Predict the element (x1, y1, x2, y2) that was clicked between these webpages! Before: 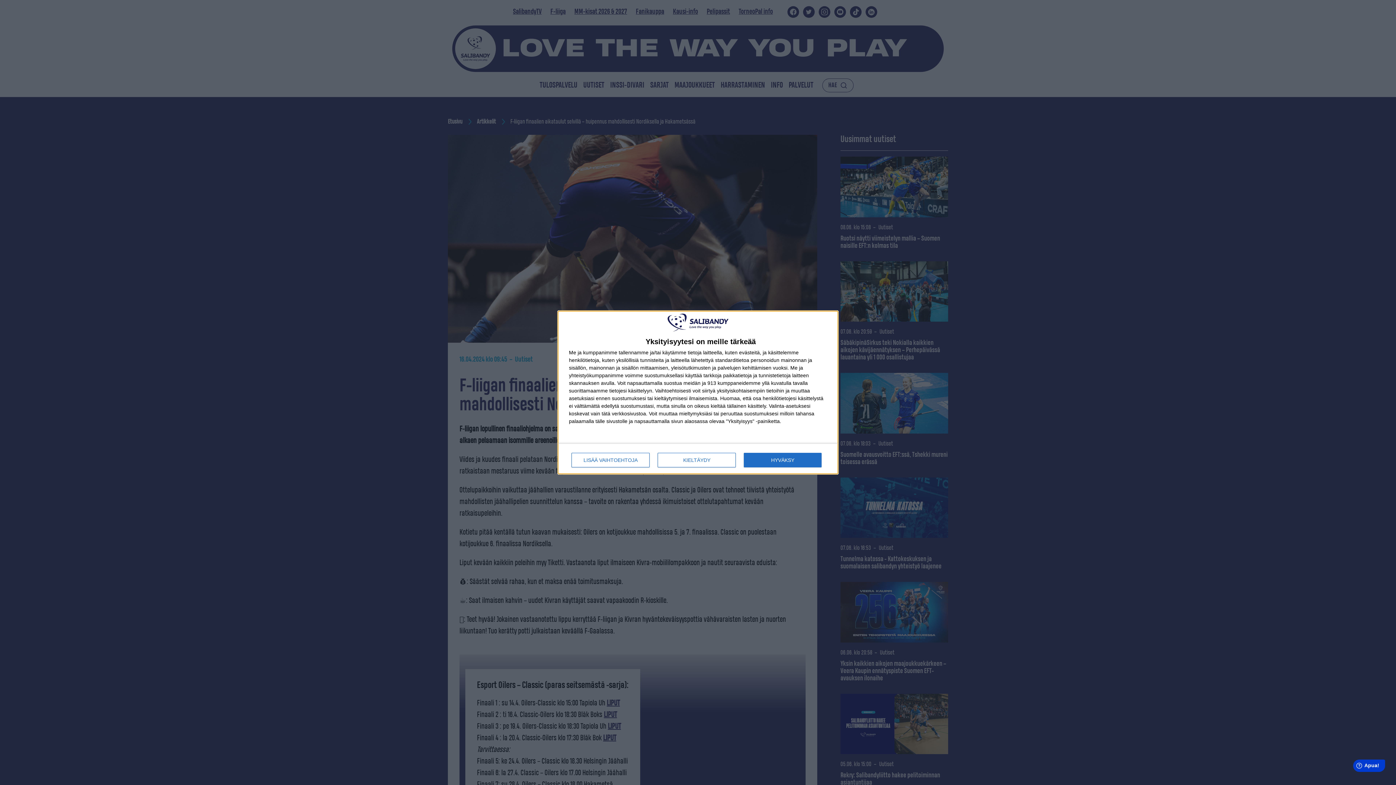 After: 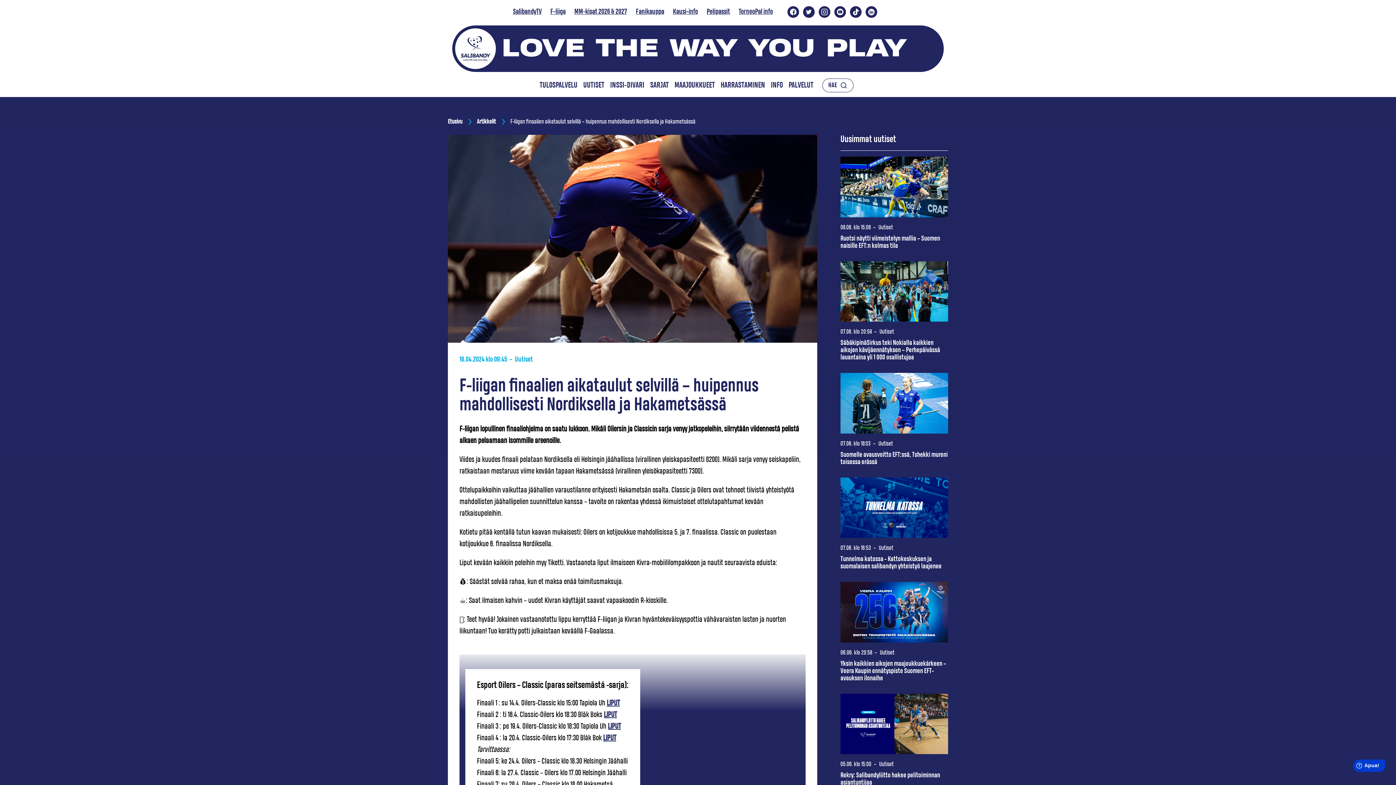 Action: bbox: (744, 453, 821, 467) label: HYVÄKSY